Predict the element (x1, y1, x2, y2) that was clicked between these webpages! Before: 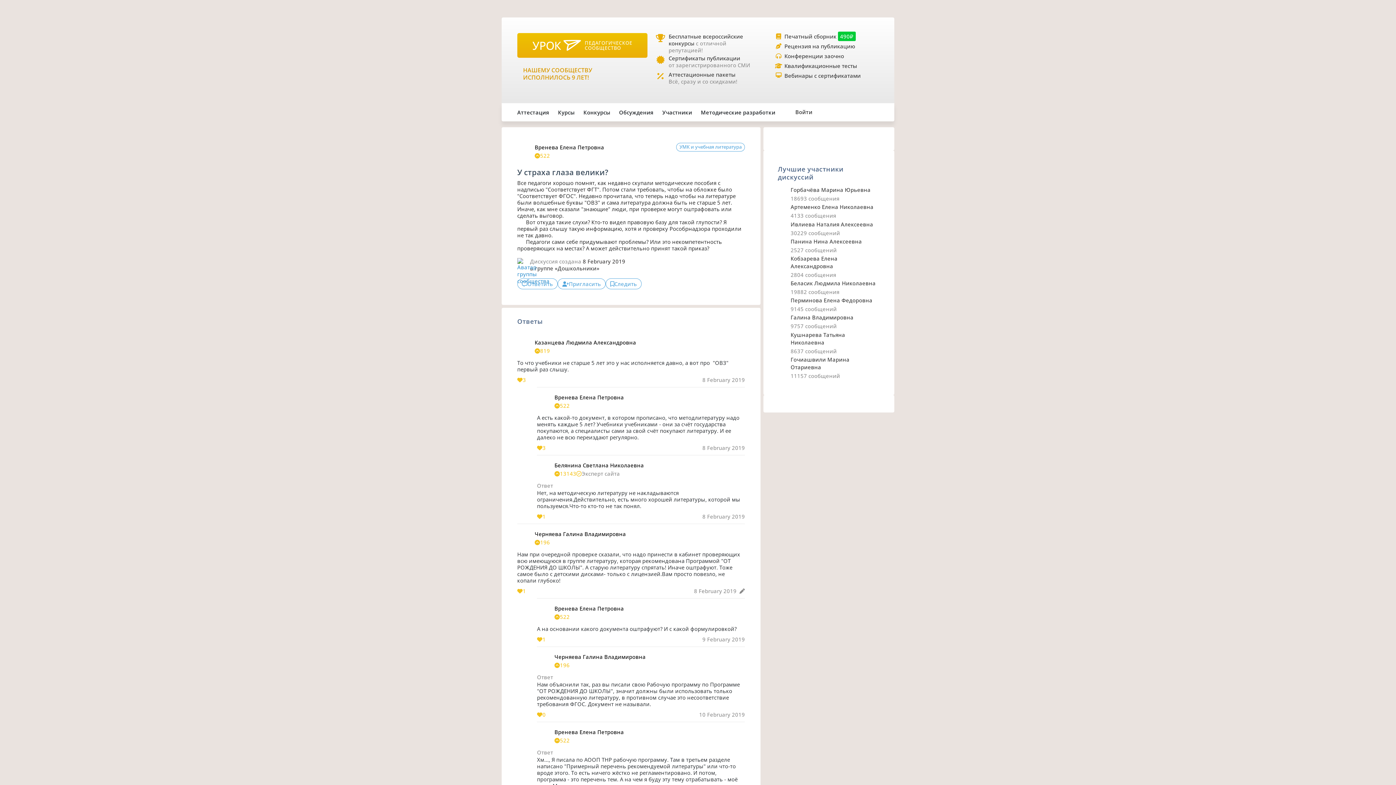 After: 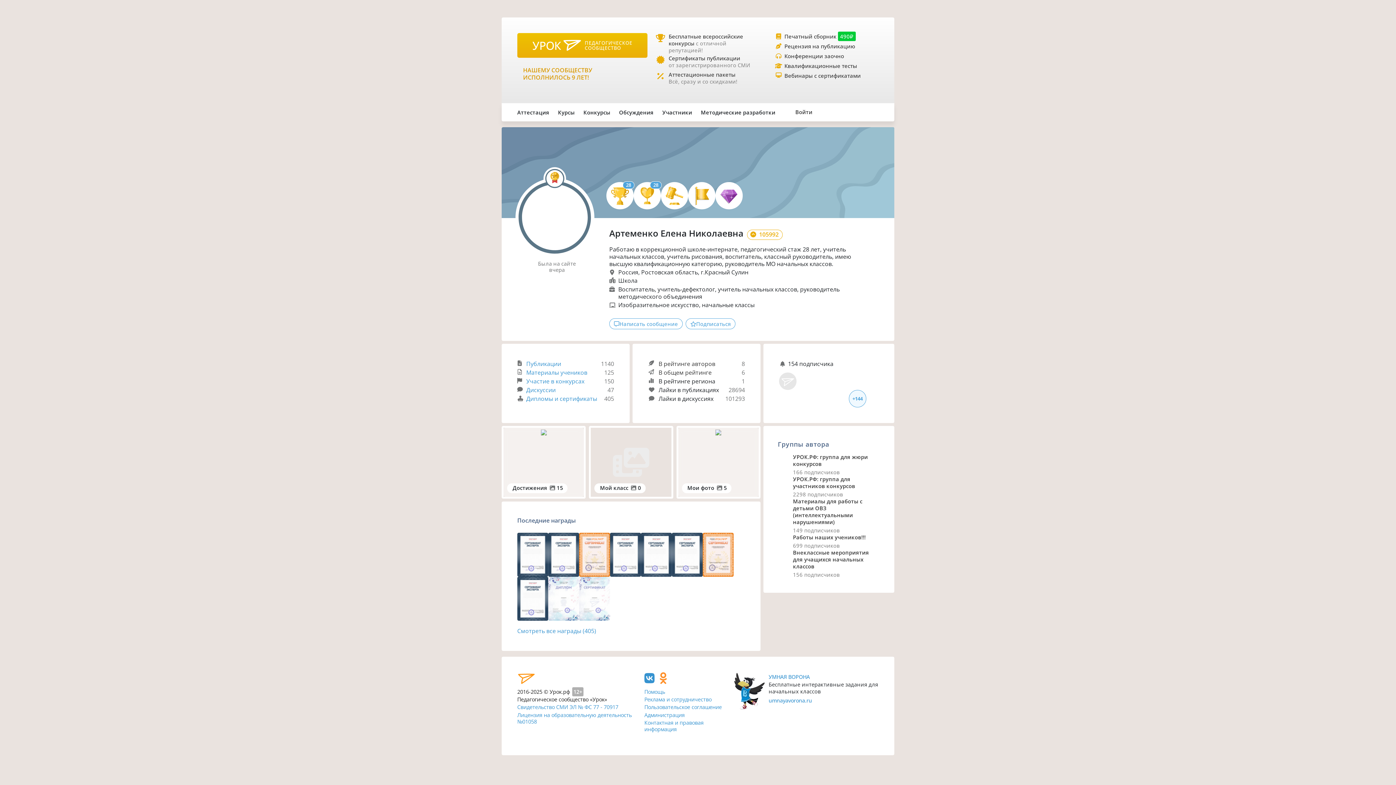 Action: bbox: (790, 203, 873, 210) label: Артеменко Елена Николаевна